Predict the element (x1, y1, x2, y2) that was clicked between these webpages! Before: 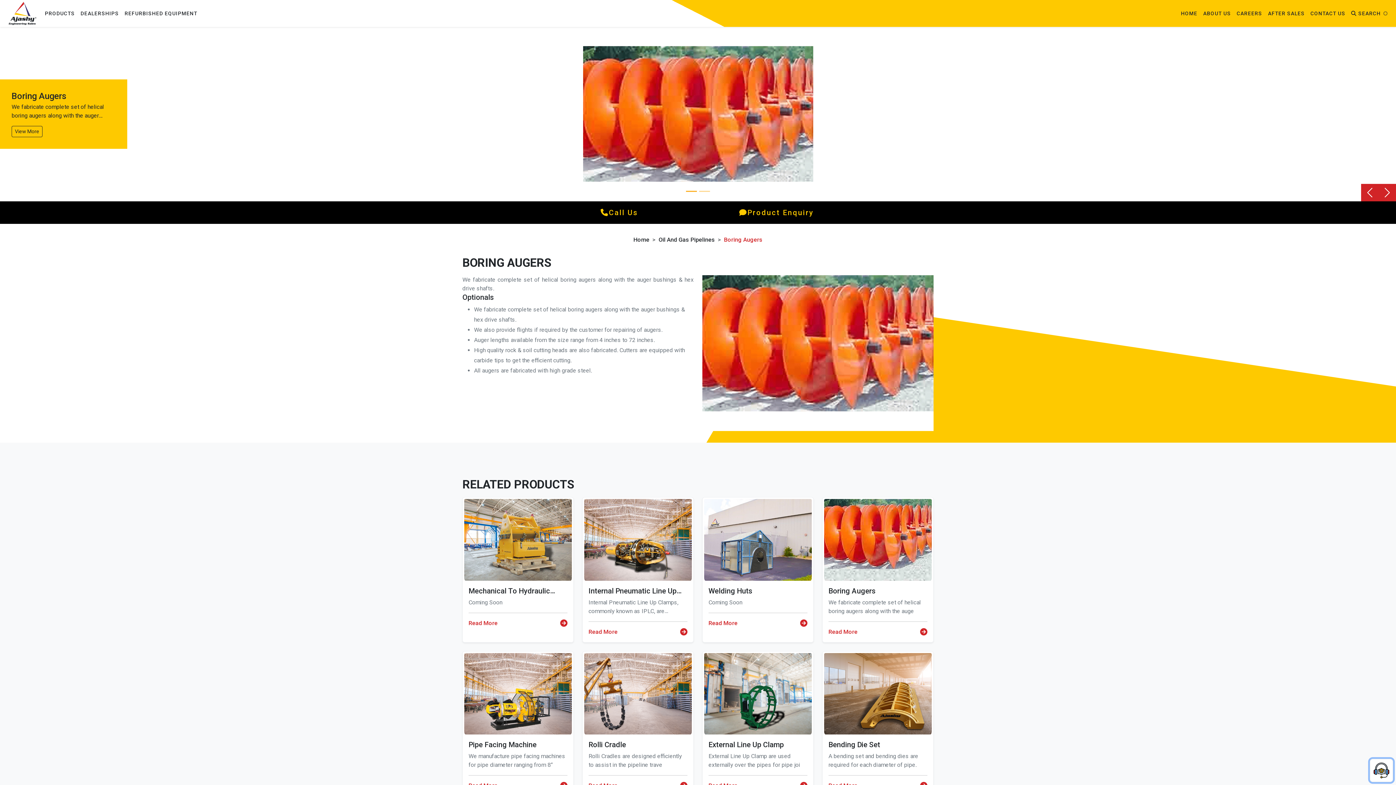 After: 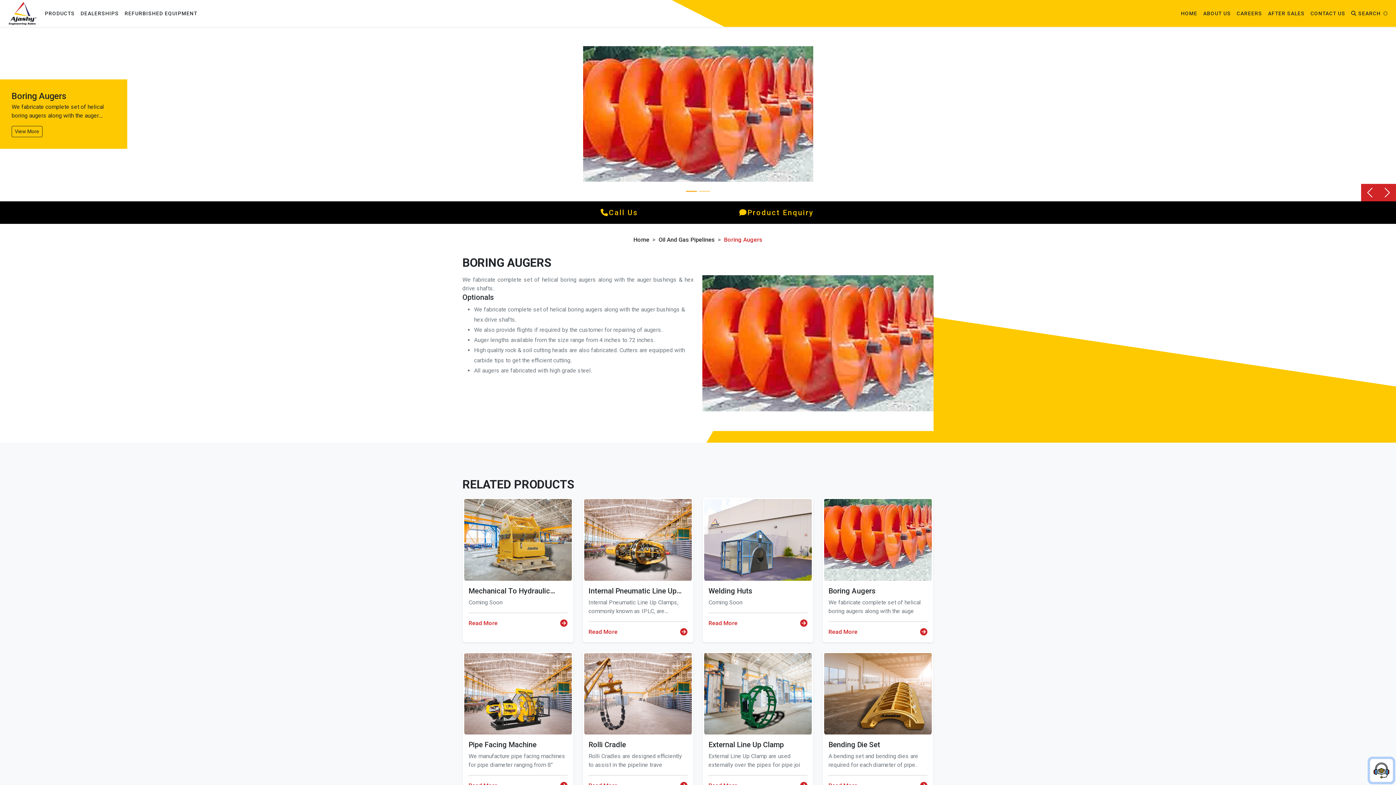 Action: bbox: (828, 627, 927, 636) label: Read More